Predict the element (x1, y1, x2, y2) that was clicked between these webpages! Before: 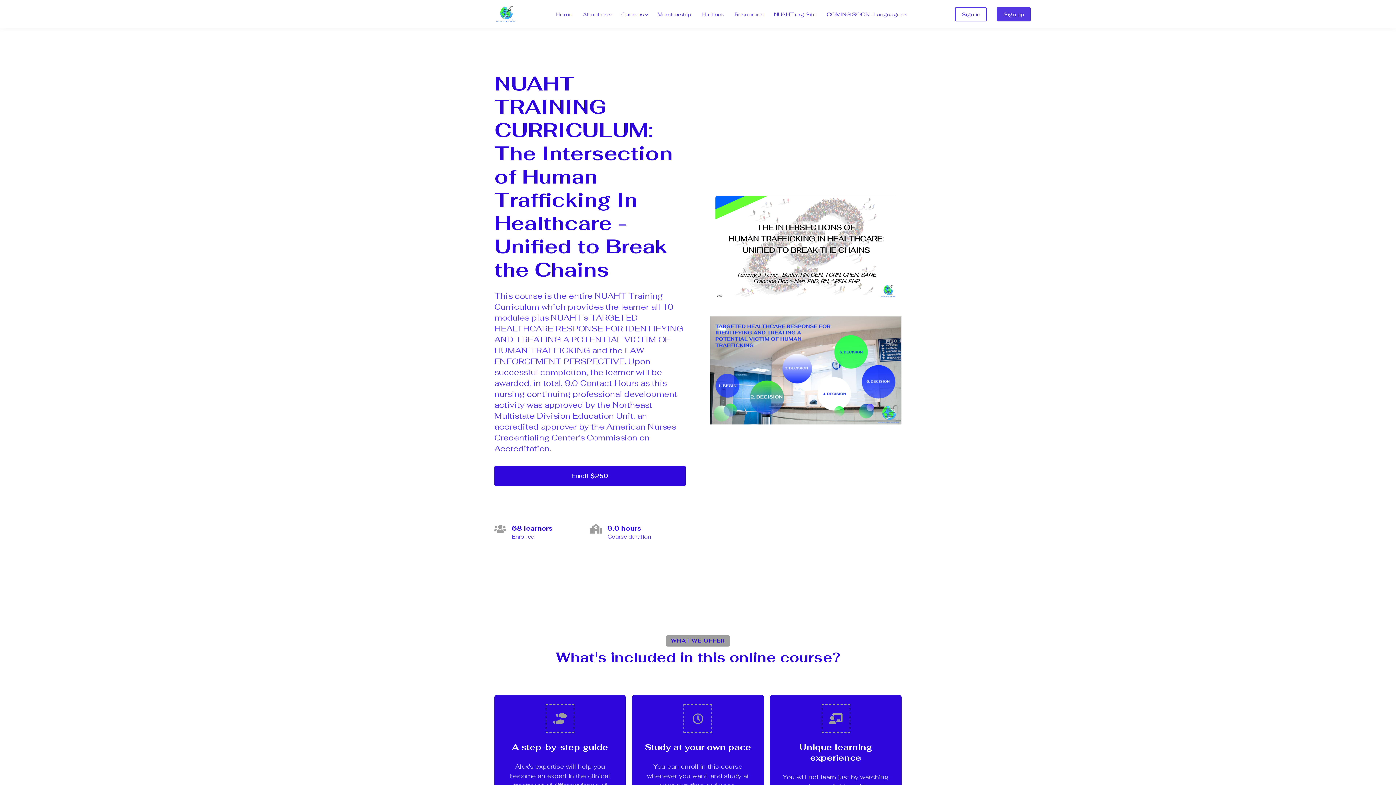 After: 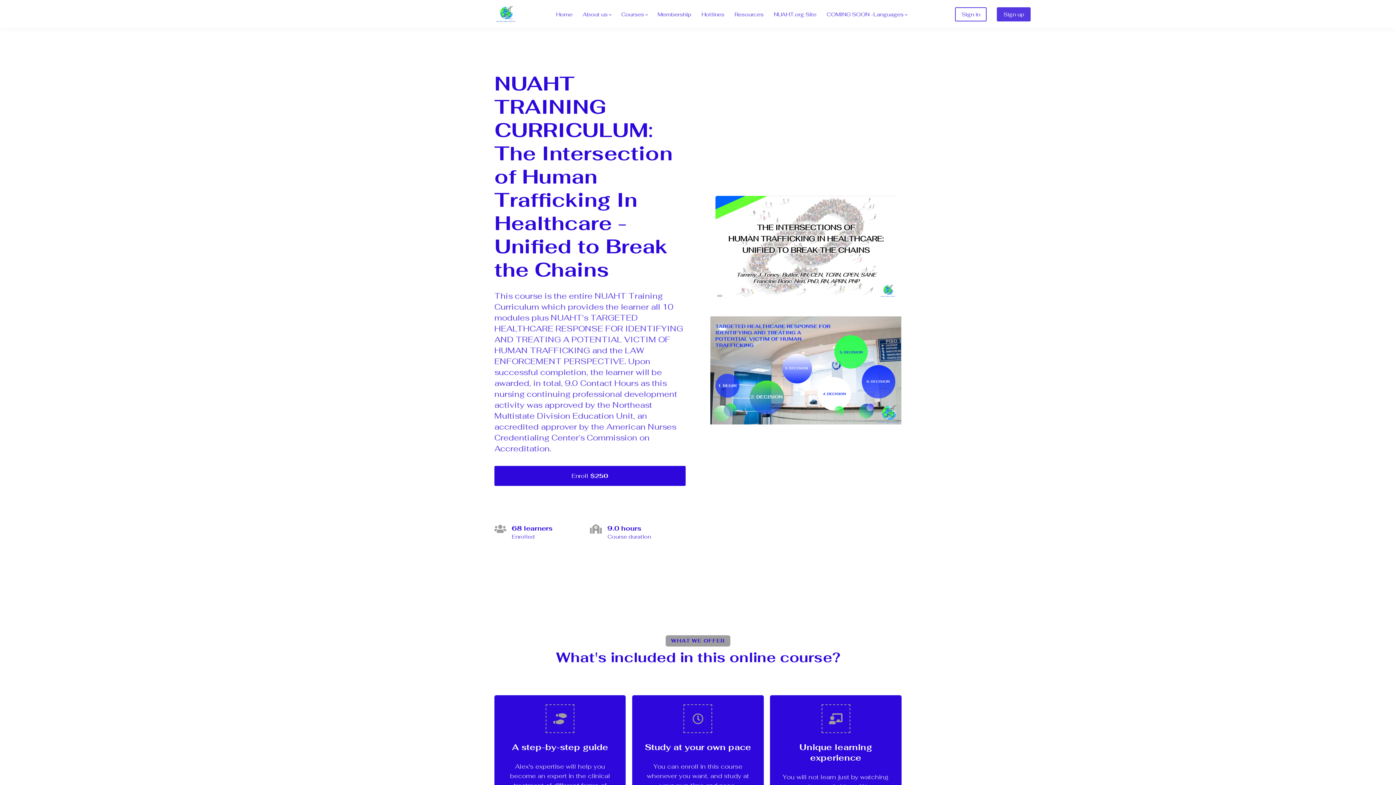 Action: label: NUAHT.org Site bbox: (774, 10, 816, 18)